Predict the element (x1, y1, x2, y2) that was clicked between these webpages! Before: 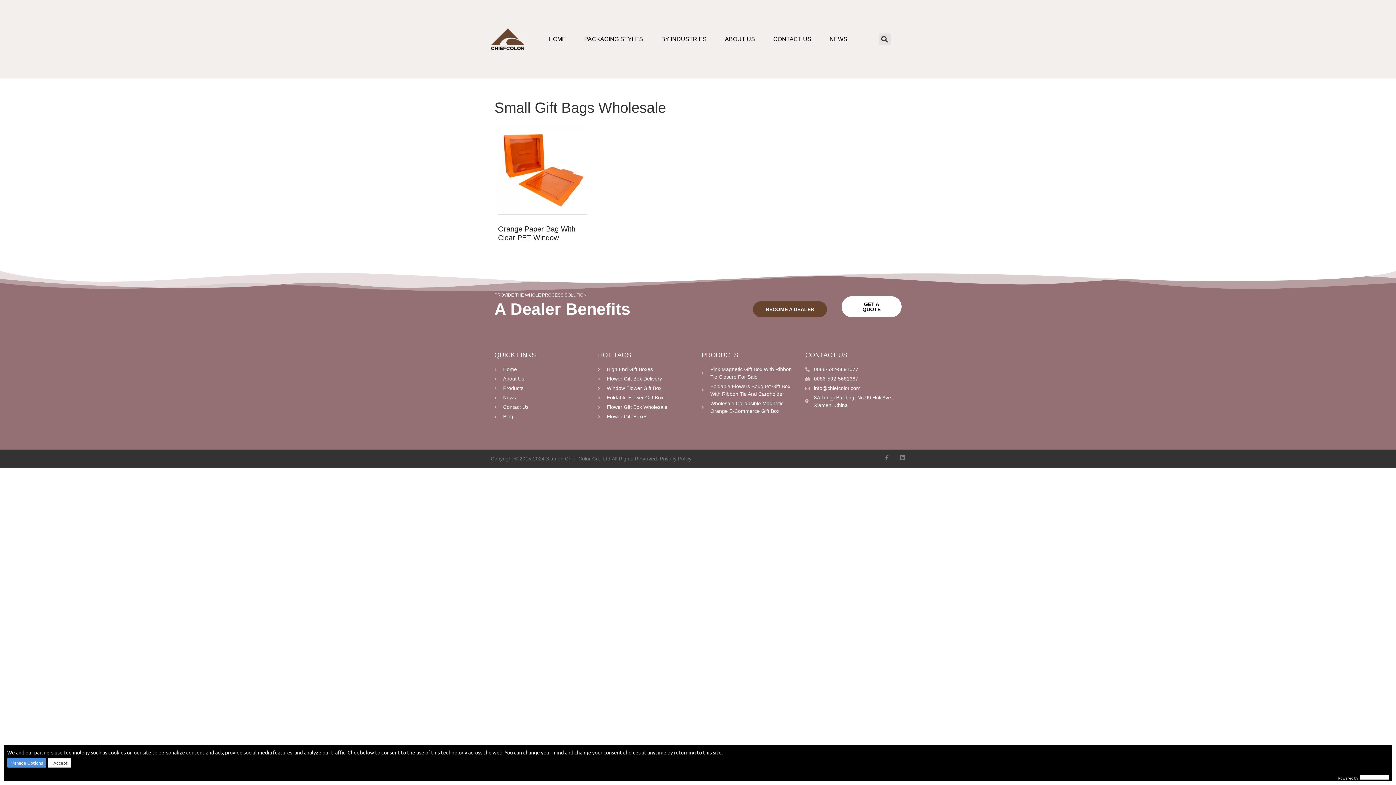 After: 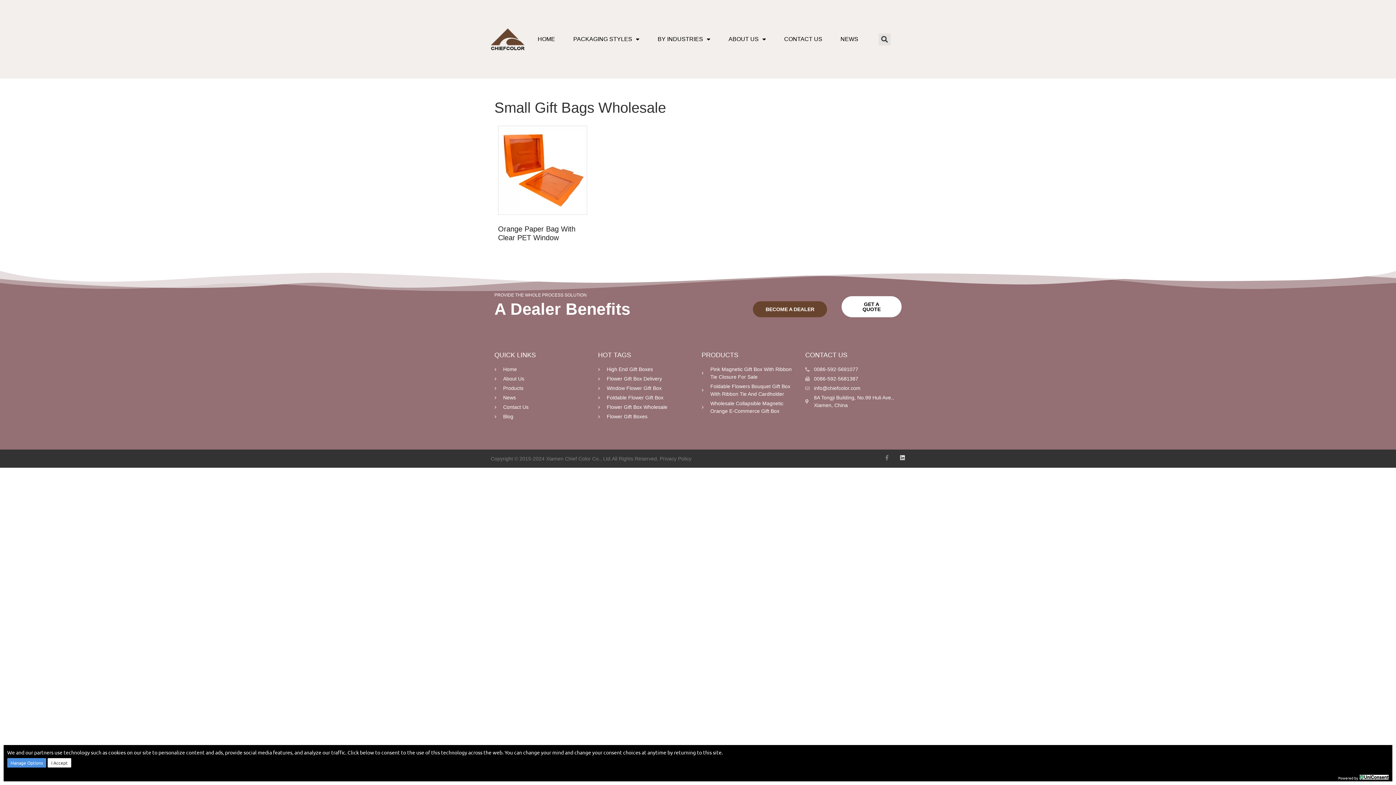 Action: bbox: (900, 455, 905, 460) label: Linkedin